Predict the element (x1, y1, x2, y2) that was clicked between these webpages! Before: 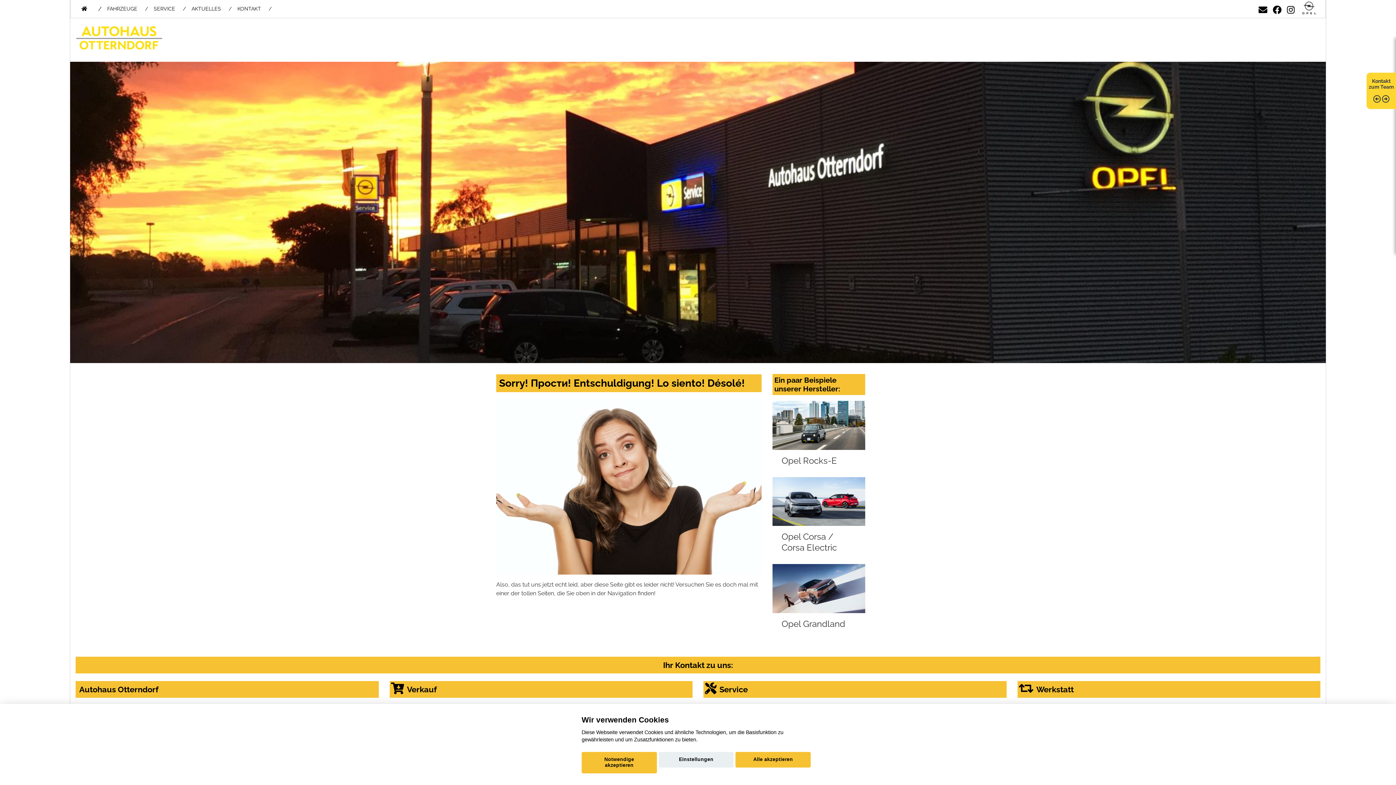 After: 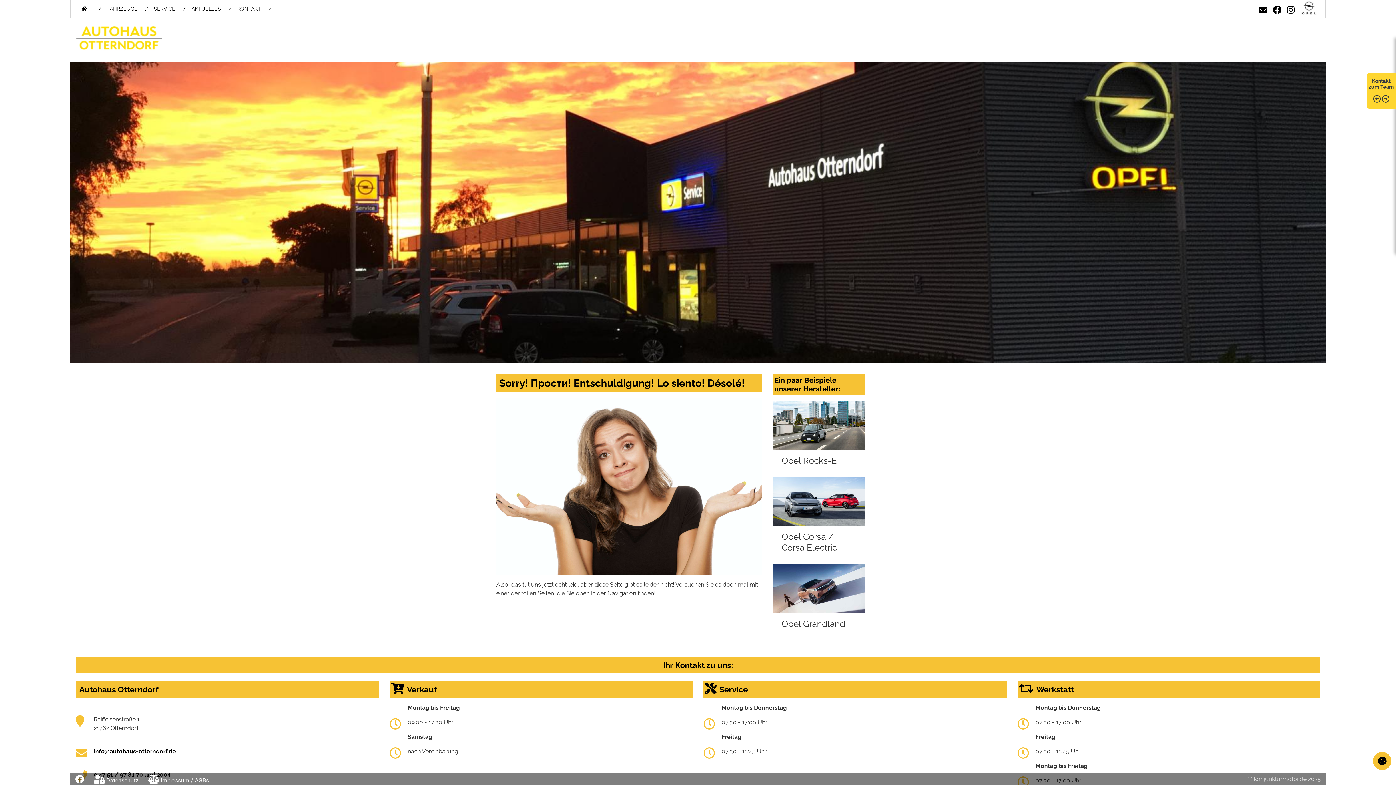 Action: bbox: (581, 752, 656, 773) label: Notwendige akzeptieren